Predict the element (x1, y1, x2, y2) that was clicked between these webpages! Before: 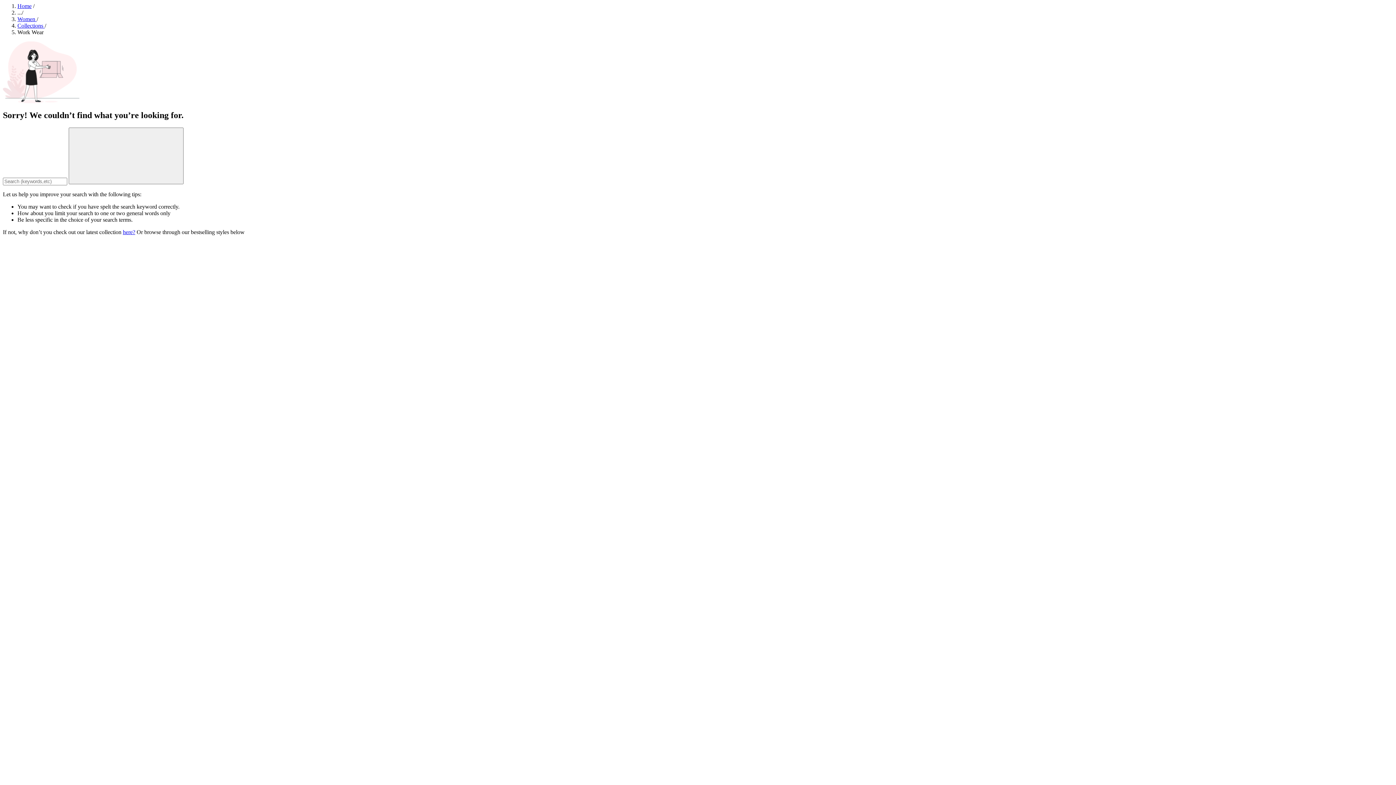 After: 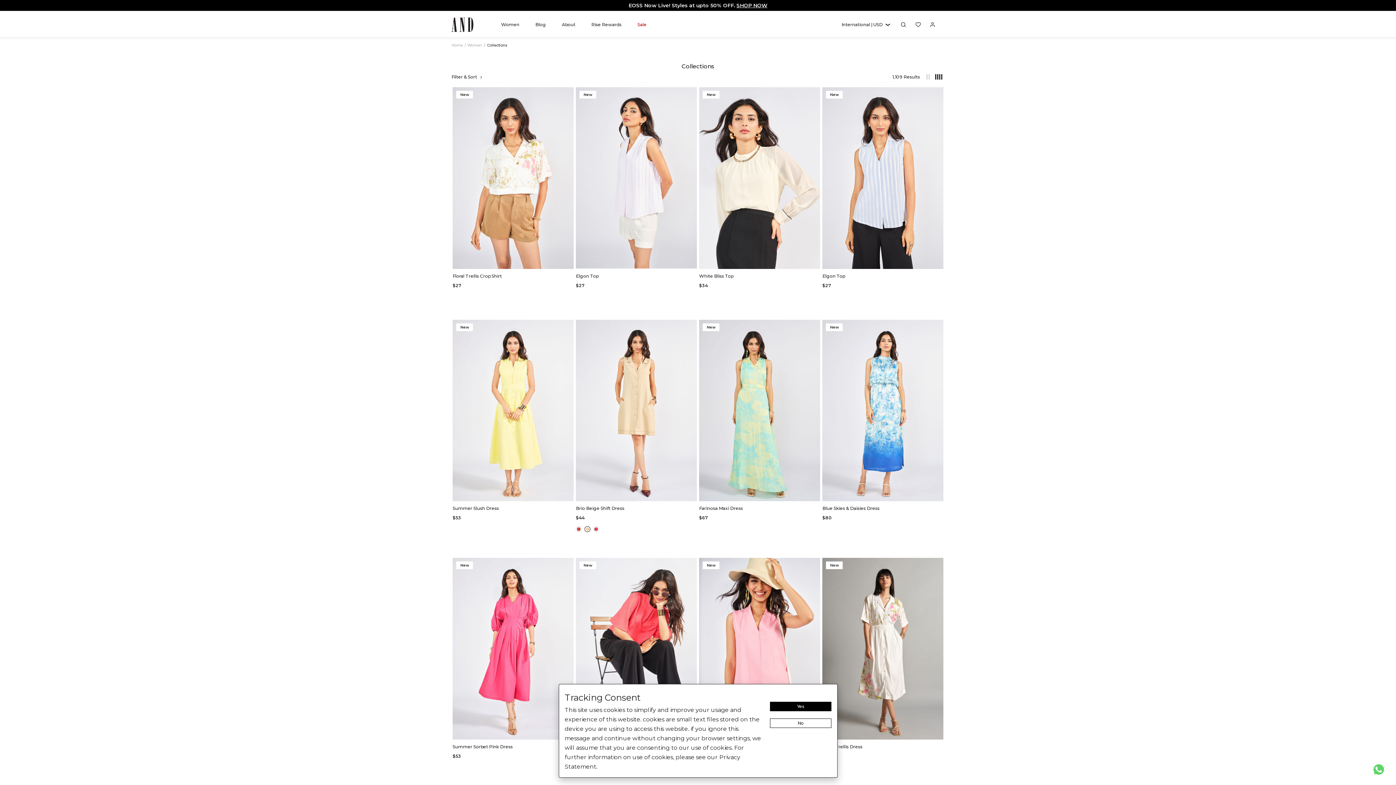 Action: label: Collections  bbox: (17, 22, 44, 28)